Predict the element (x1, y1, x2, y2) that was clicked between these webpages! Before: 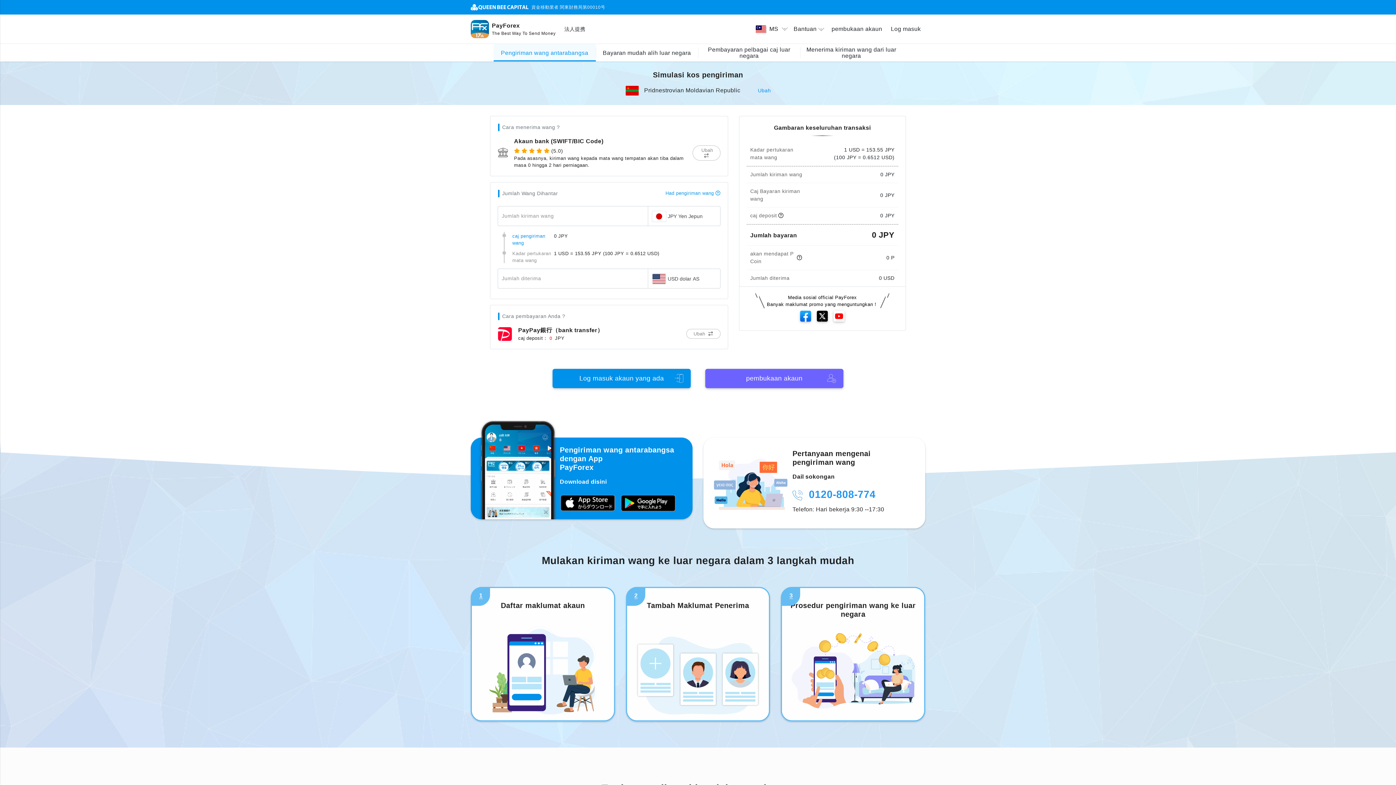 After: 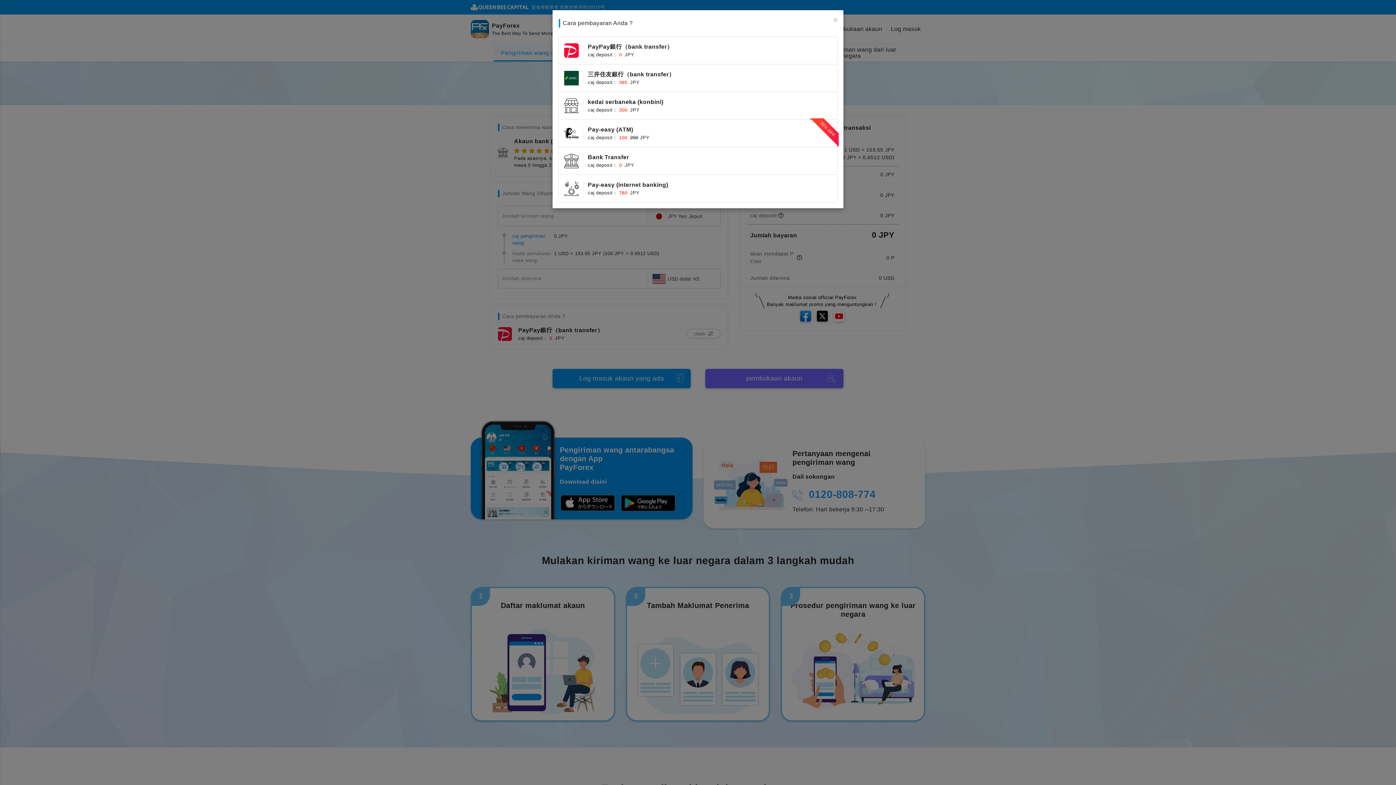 Action: label: Ubah  bbox: (686, 329, 720, 338)